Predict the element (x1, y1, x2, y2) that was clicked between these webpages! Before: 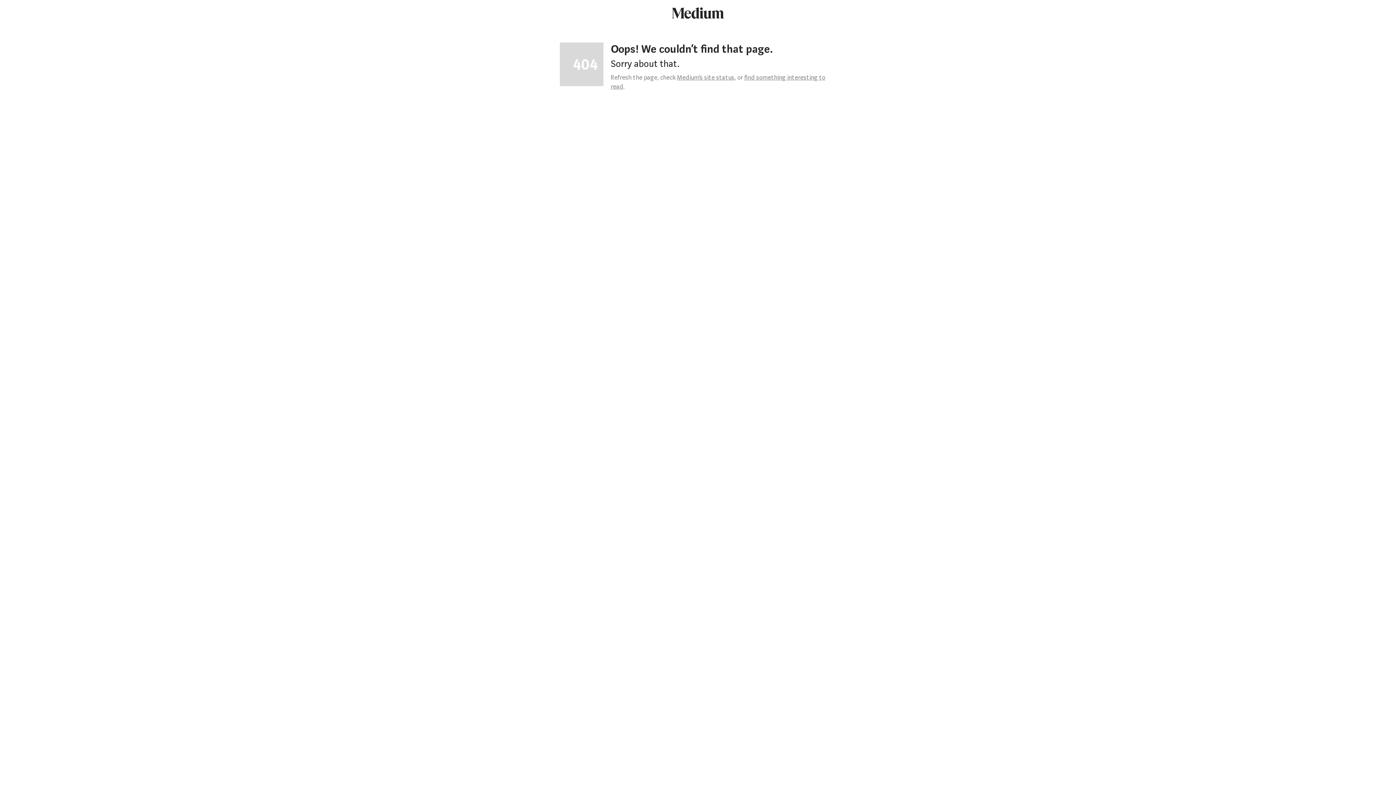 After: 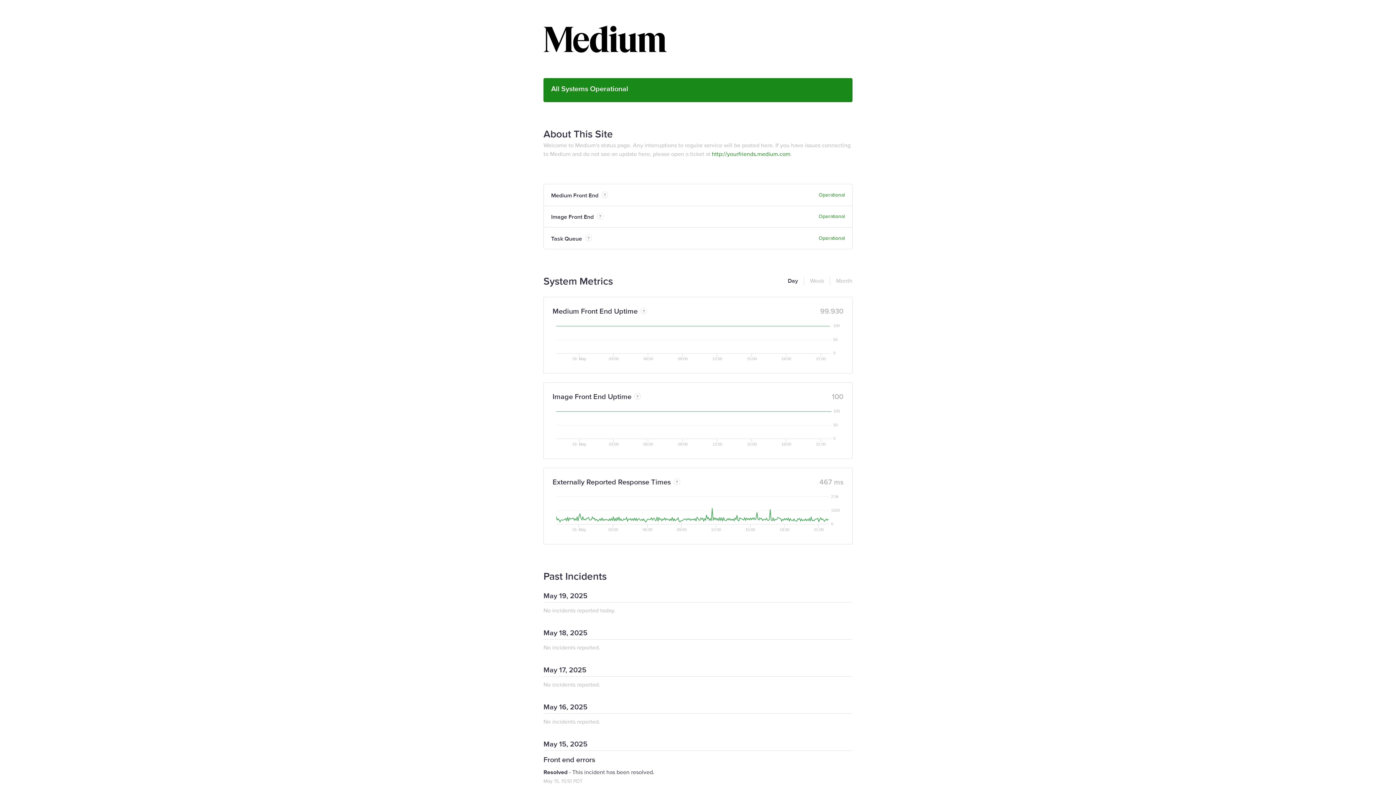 Action: bbox: (677, 73, 734, 81) label: Medium’s site status